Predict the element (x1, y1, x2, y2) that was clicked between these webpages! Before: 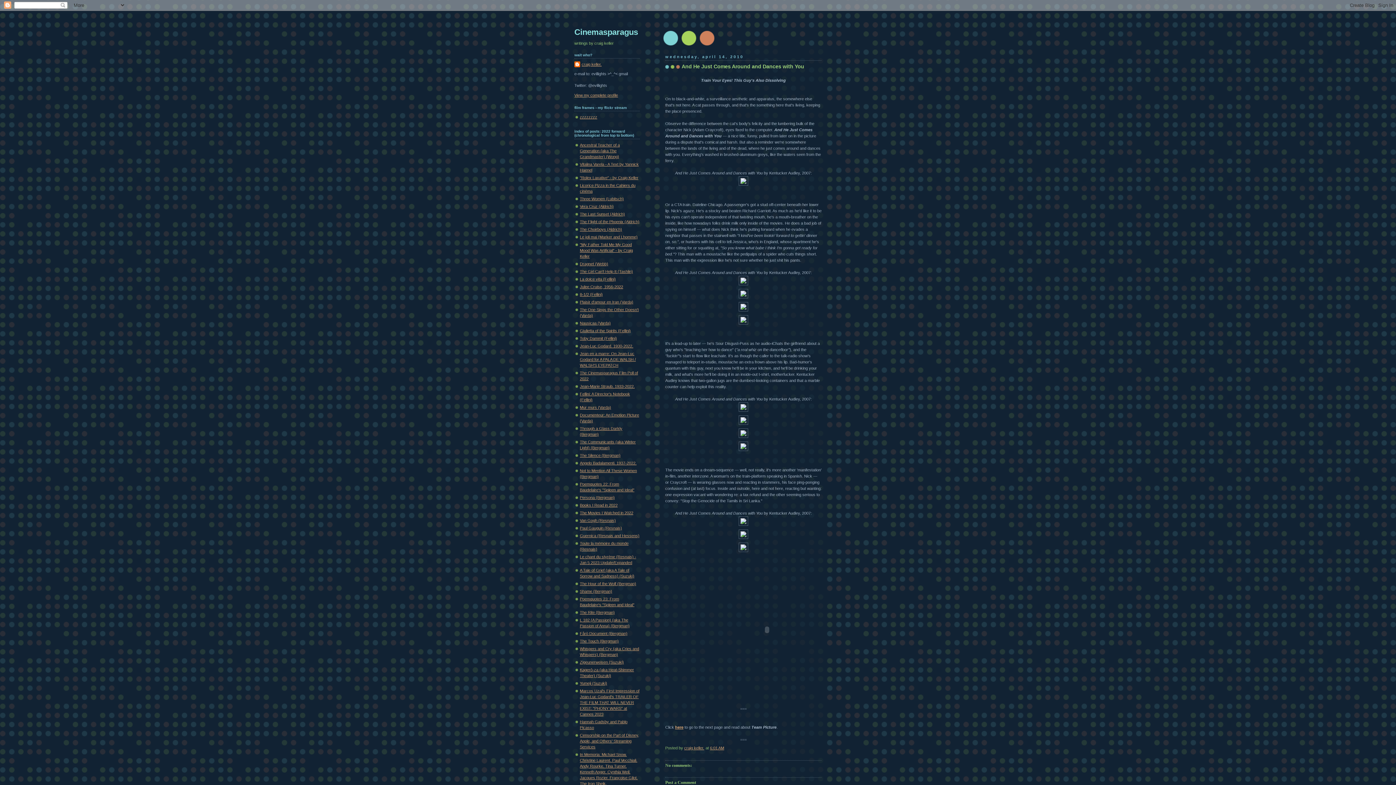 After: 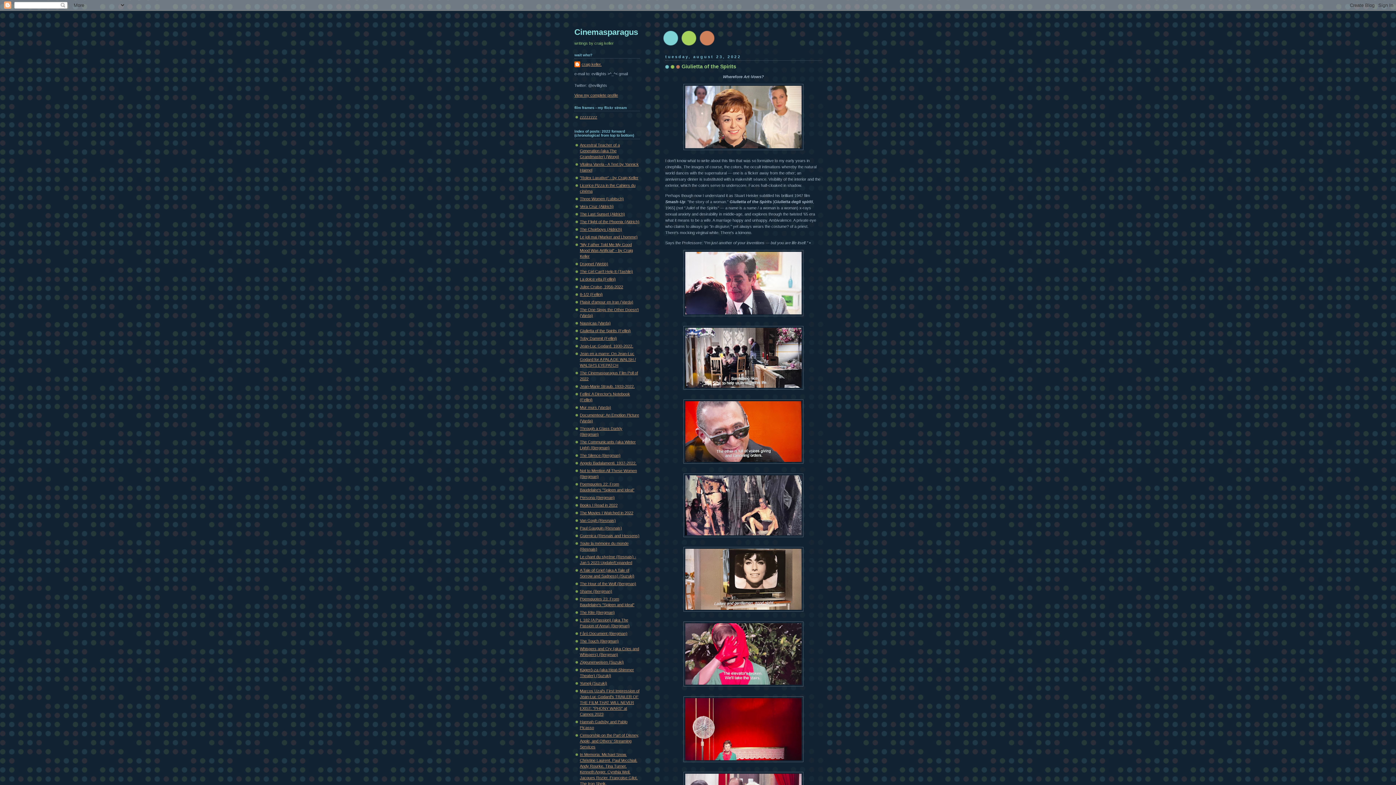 Action: bbox: (580, 328, 630, 333) label: Giulietta of the Spirits (Fellini)